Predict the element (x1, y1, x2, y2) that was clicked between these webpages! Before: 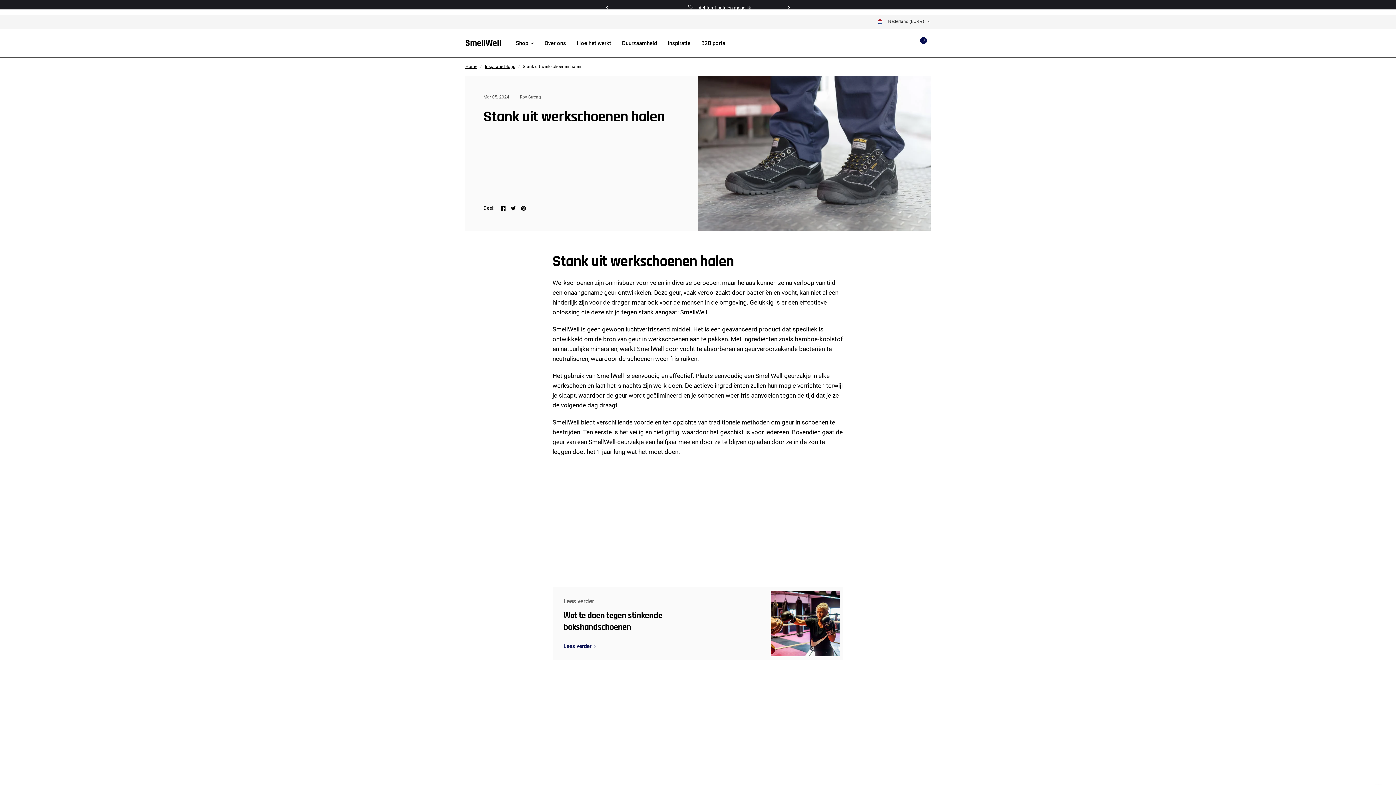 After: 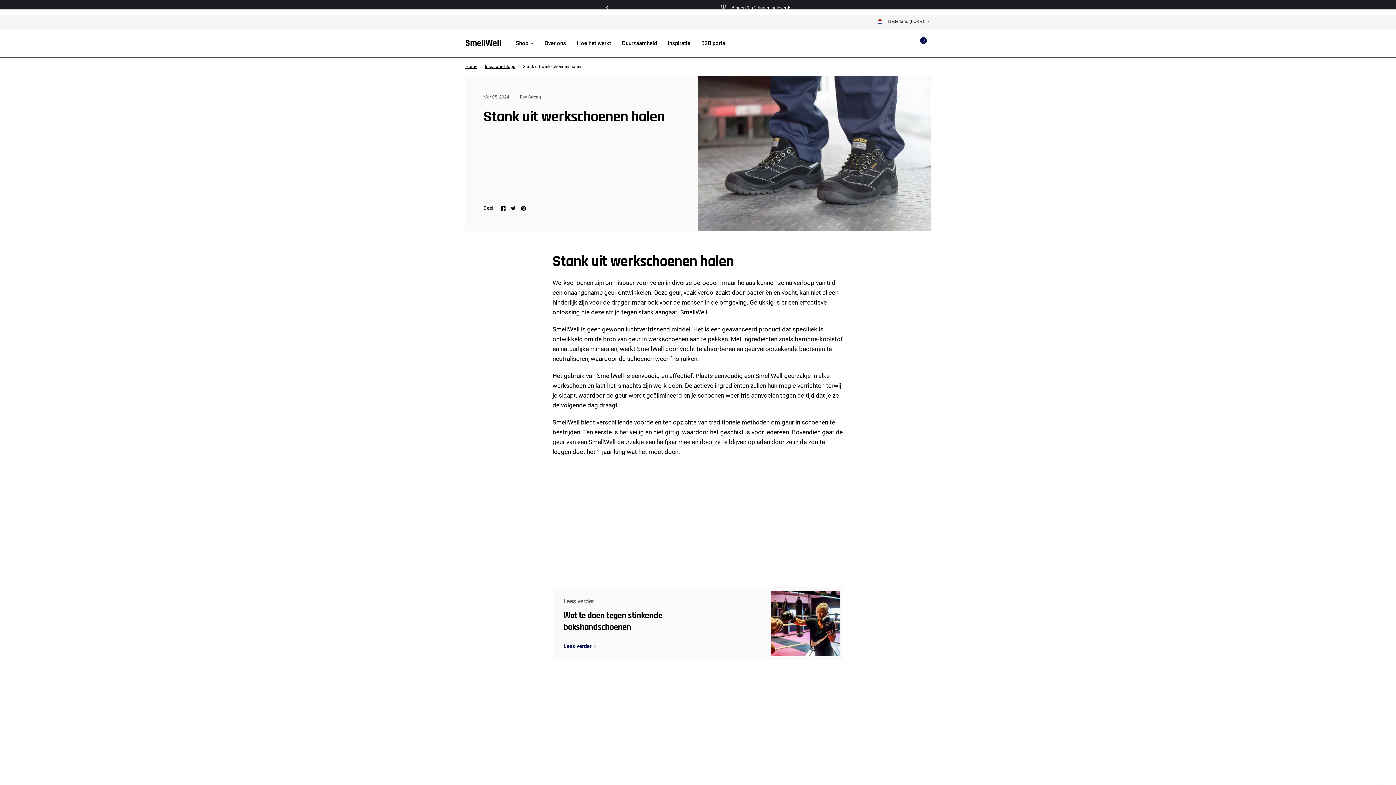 Action: bbox: (519, 203, 528, 212)